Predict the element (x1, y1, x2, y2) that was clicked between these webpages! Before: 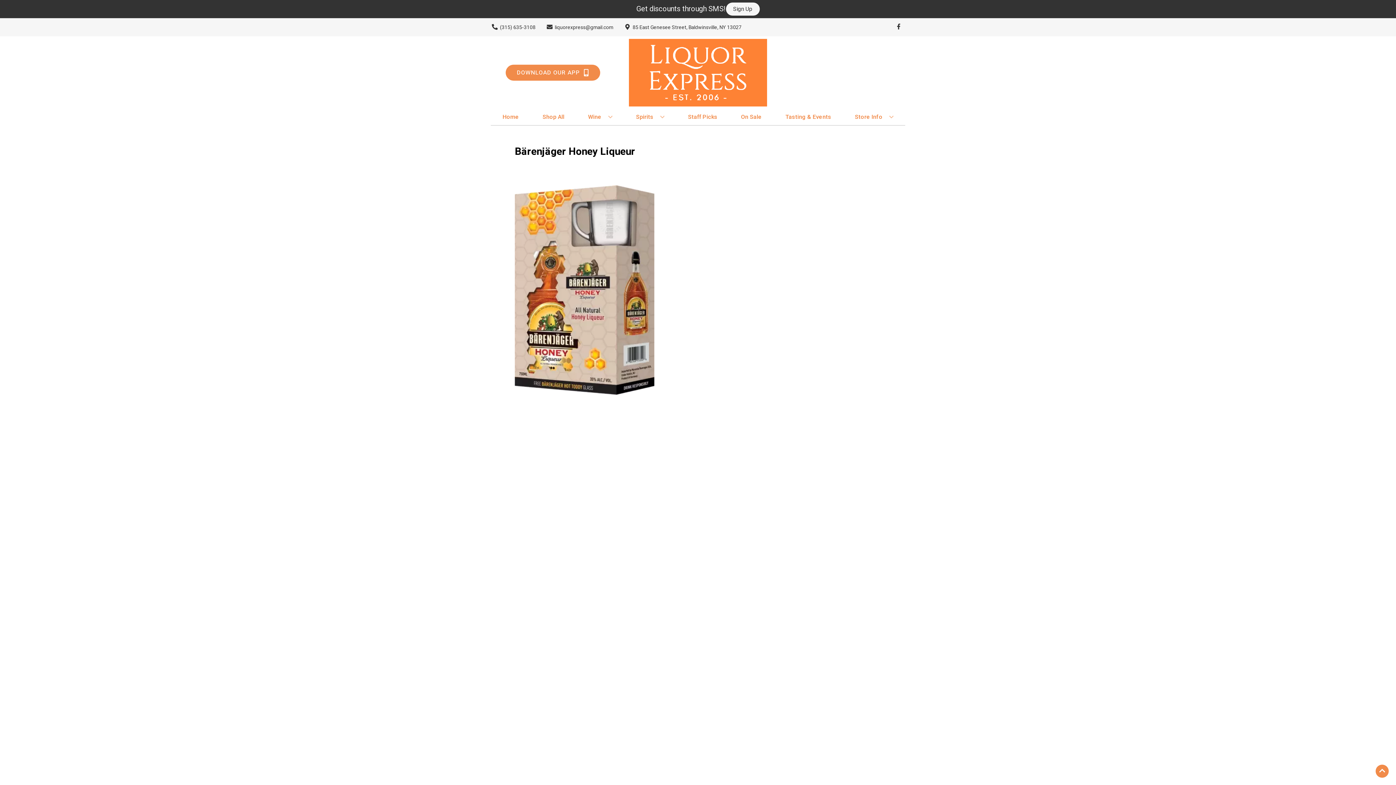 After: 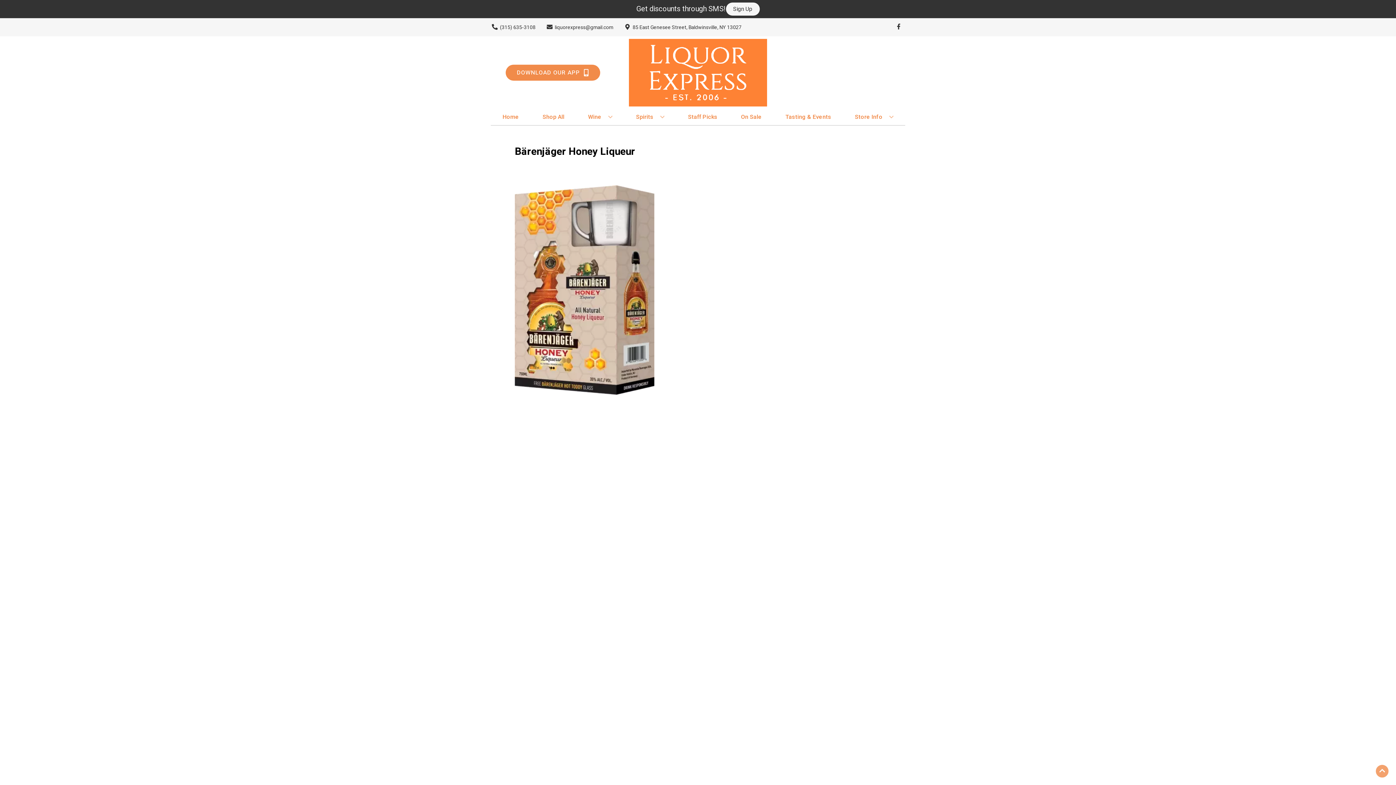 Action: bbox: (1376, 765, 1389, 778) label: Go to top